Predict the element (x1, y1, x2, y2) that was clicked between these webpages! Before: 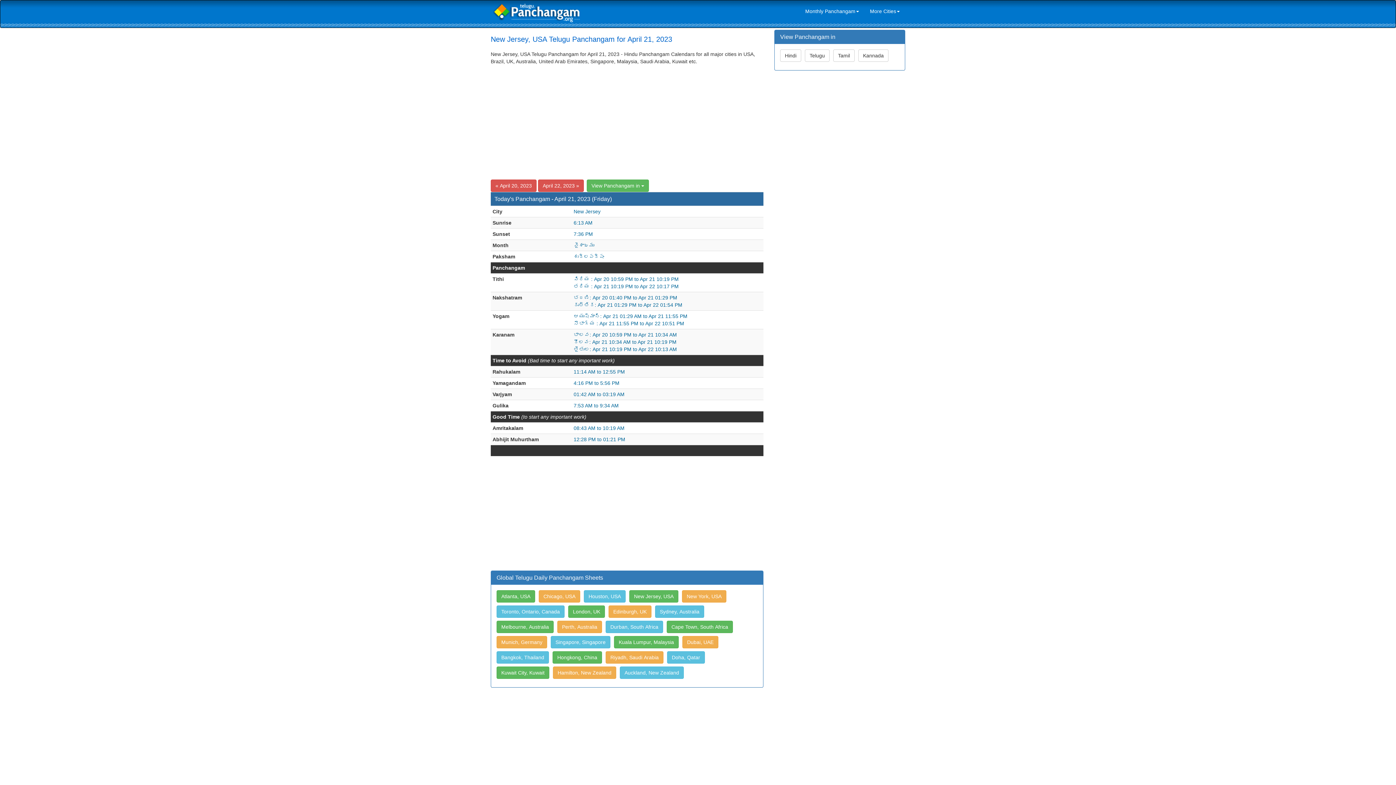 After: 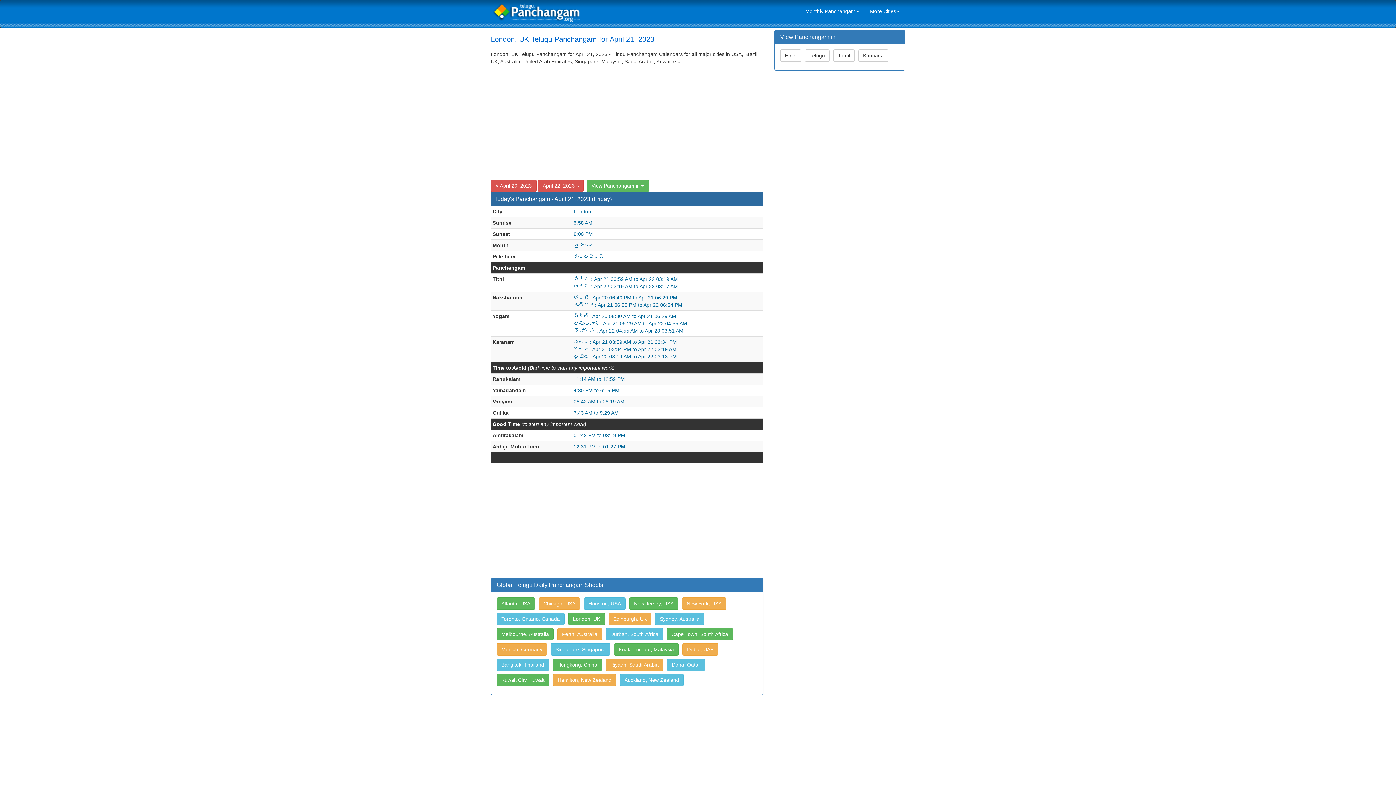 Action: label: London, UK bbox: (568, 605, 605, 618)